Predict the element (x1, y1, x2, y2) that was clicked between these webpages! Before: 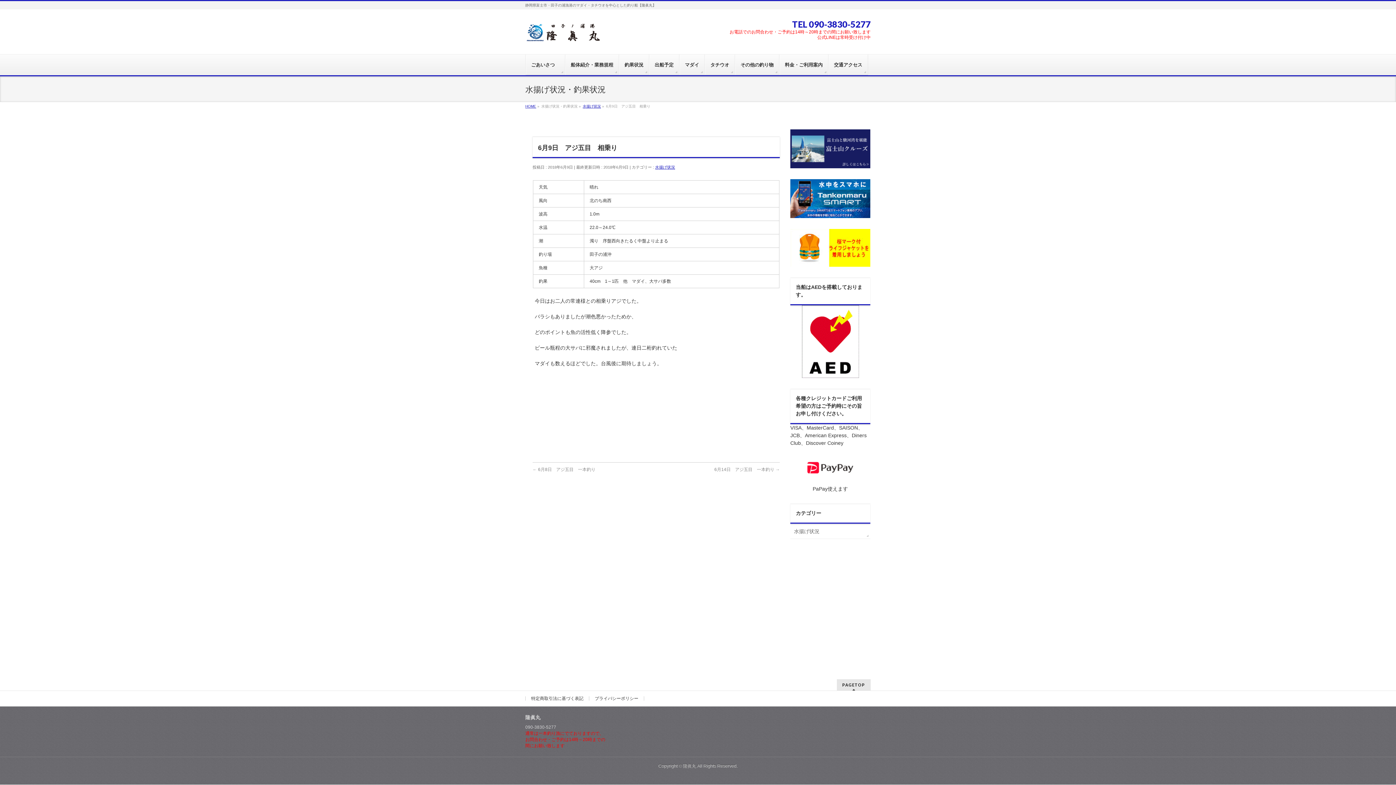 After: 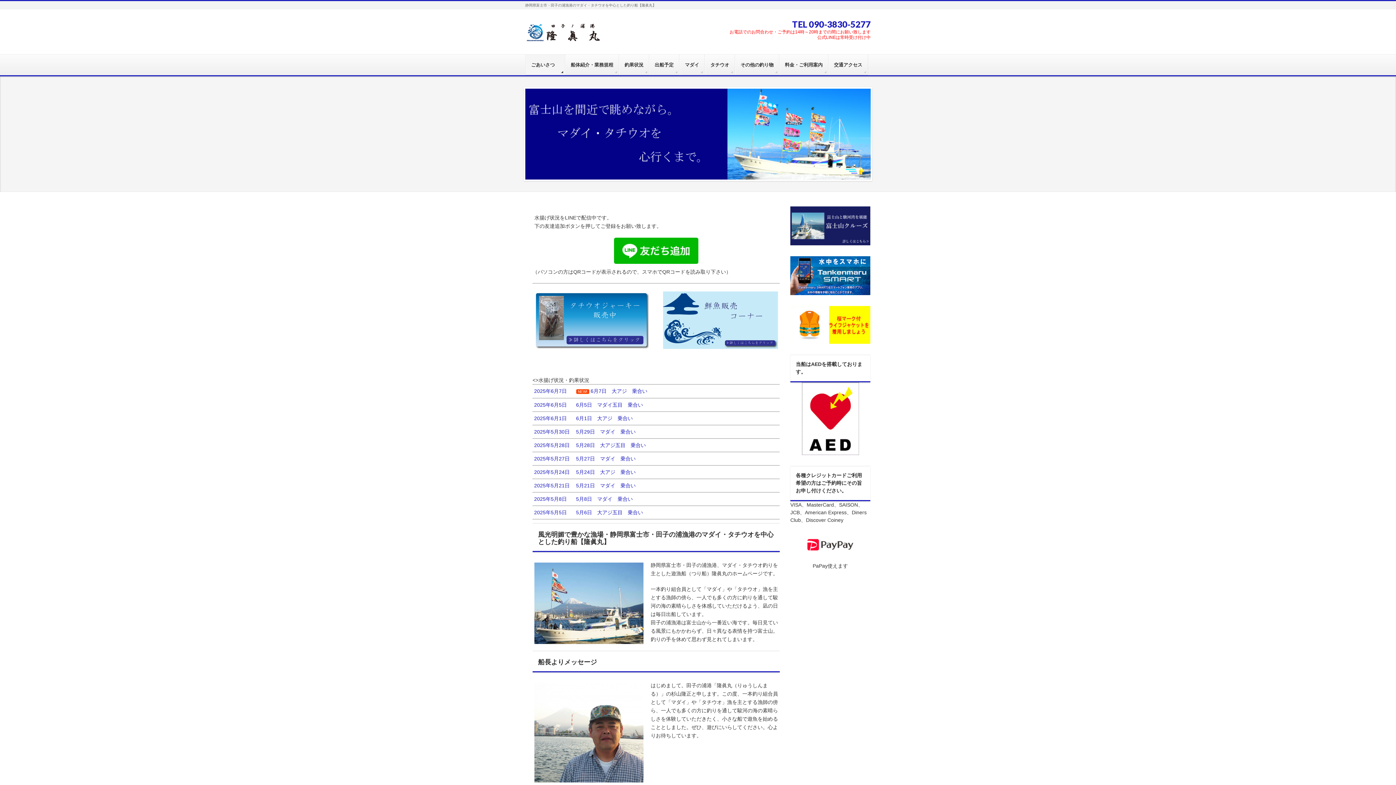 Action: bbox: (683, 763, 696, 769) label: 隆眞丸